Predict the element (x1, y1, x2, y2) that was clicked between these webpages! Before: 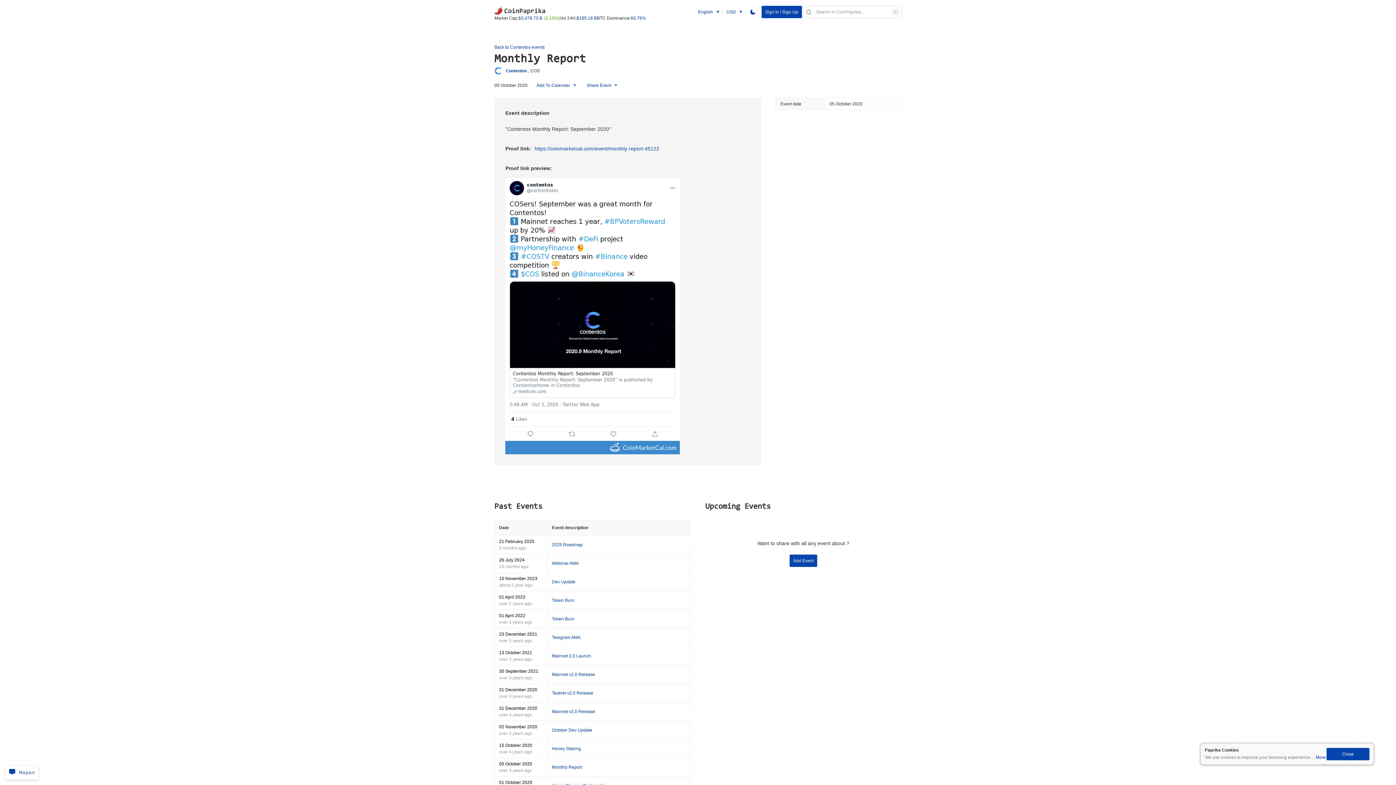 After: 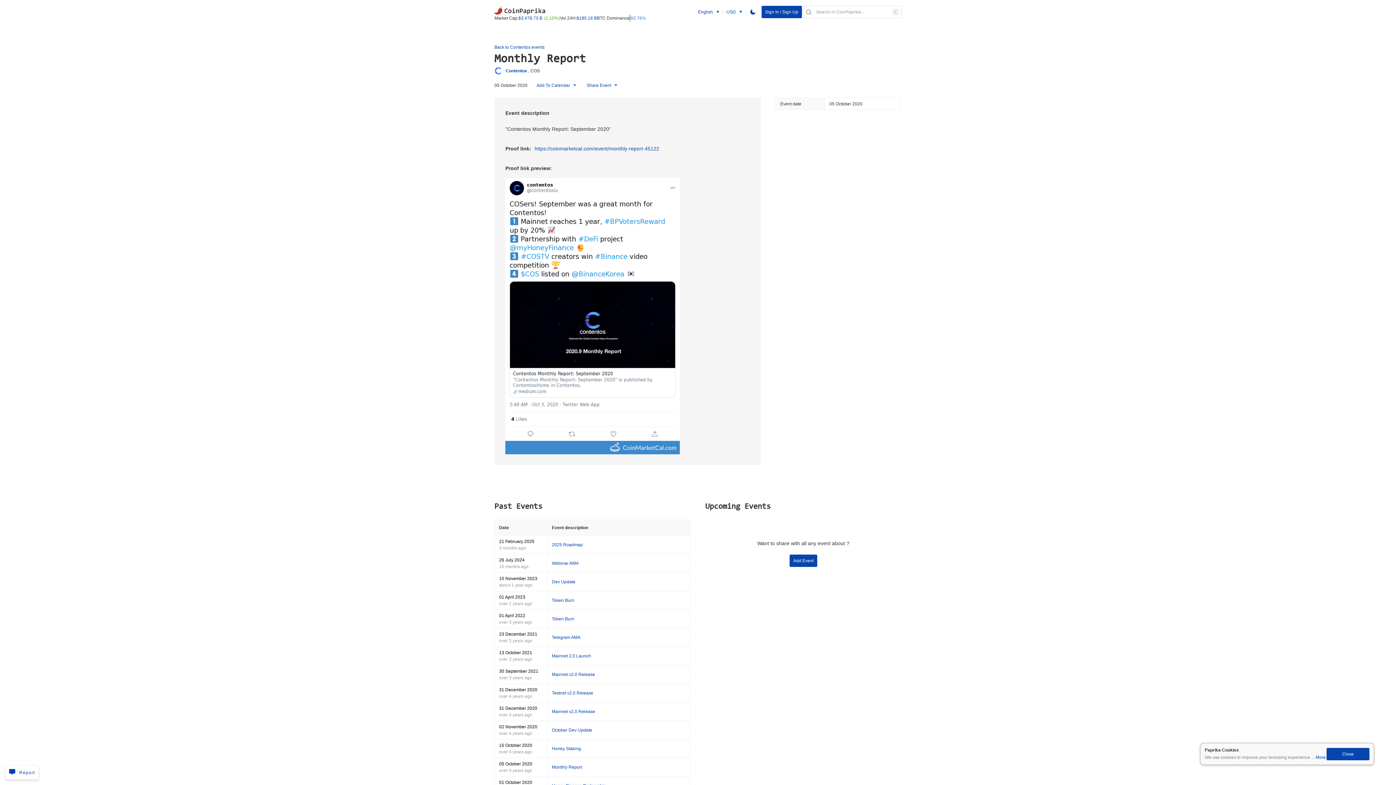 Action: label: 60.76% bbox: (630, 14, 646, 21)